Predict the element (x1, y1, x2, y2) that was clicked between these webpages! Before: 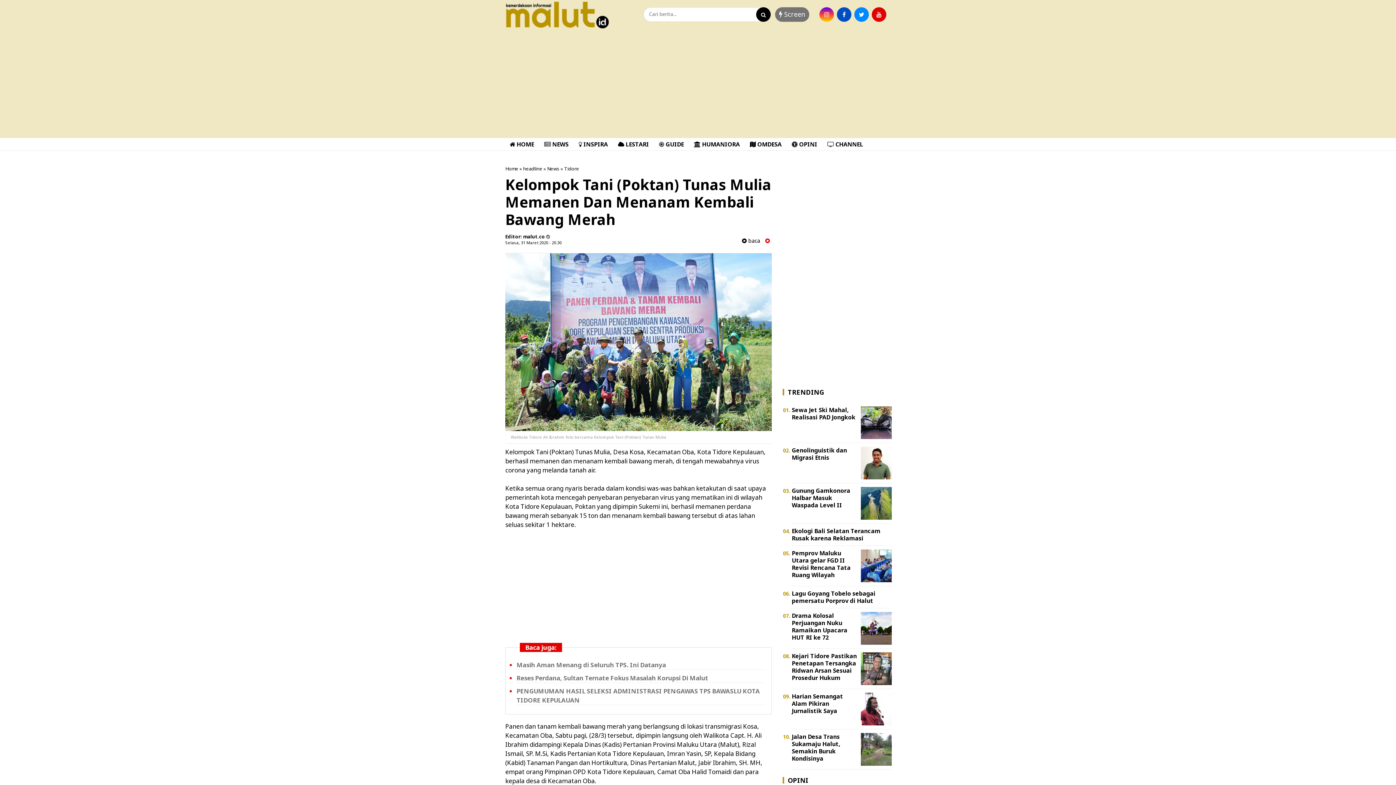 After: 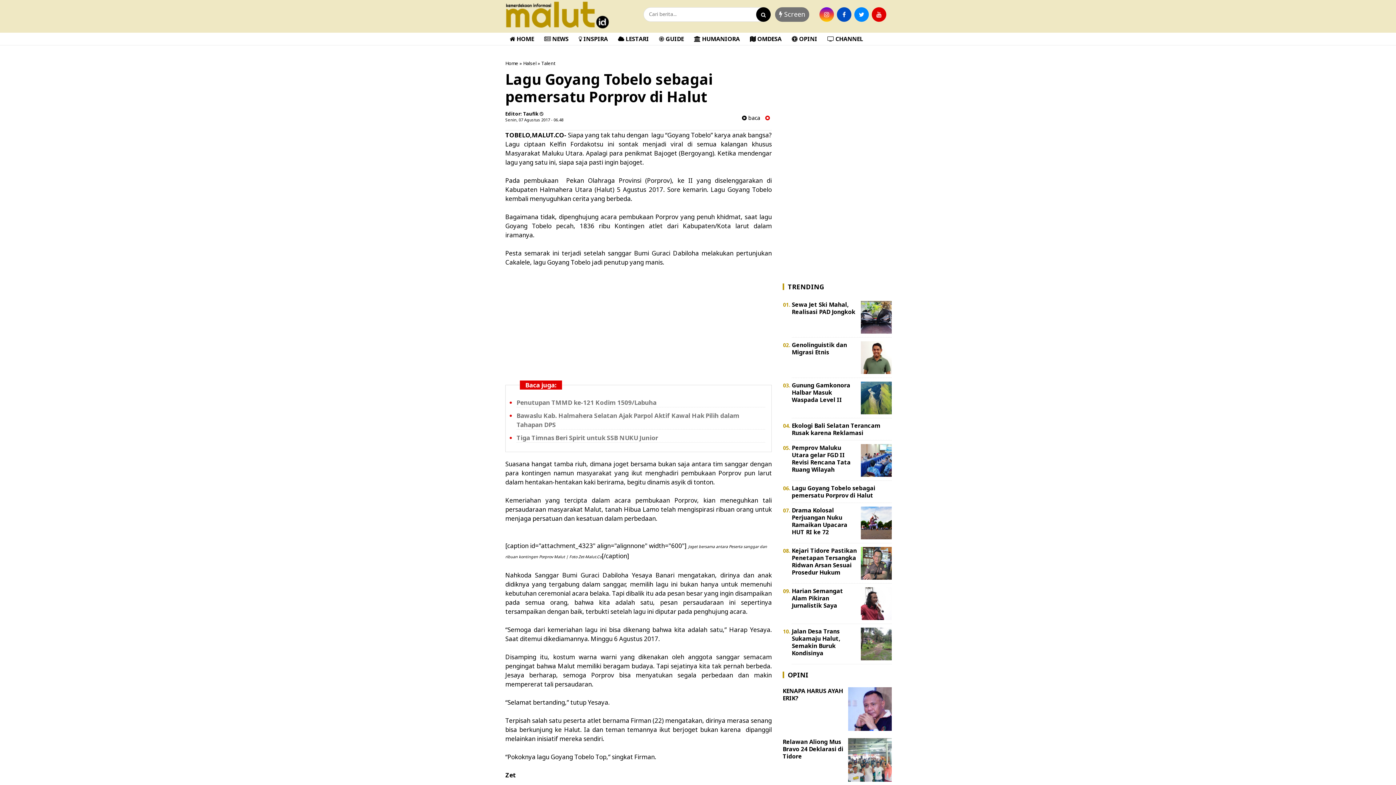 Action: bbox: (792, 589, 875, 605) label: Lagu Goyang Tobelo sebagai pemersatu Porprov di Halut